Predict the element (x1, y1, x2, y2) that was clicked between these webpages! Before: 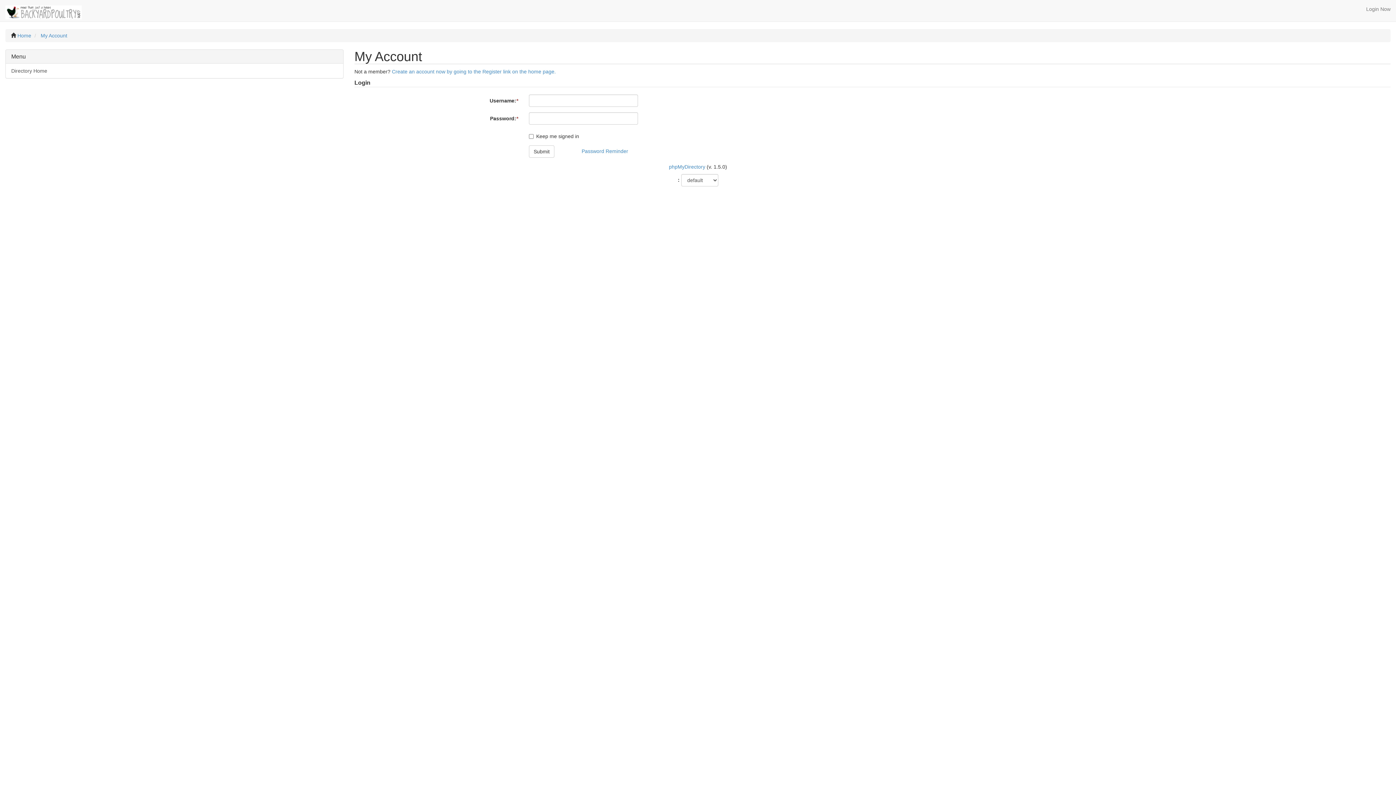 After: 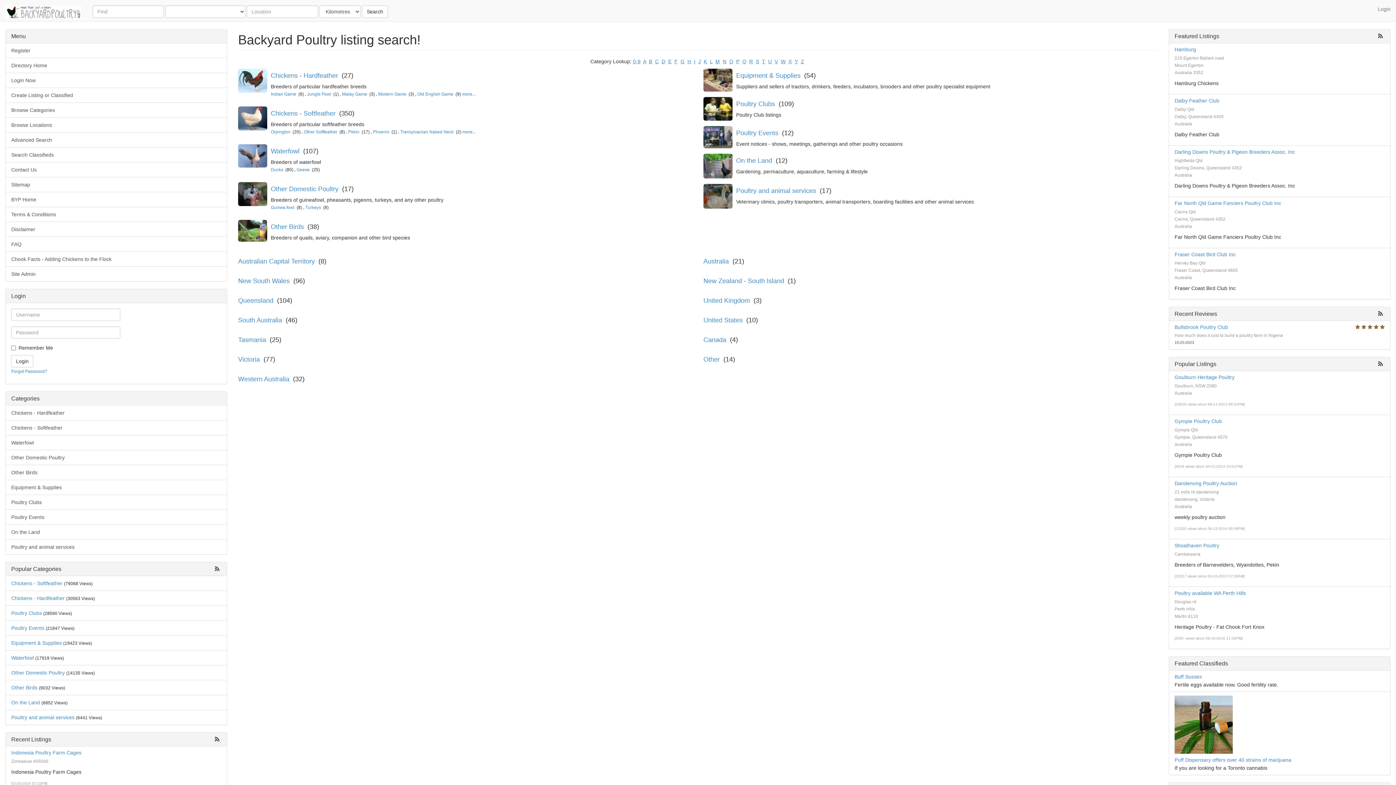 Action: bbox: (0, 0, 87, 18)